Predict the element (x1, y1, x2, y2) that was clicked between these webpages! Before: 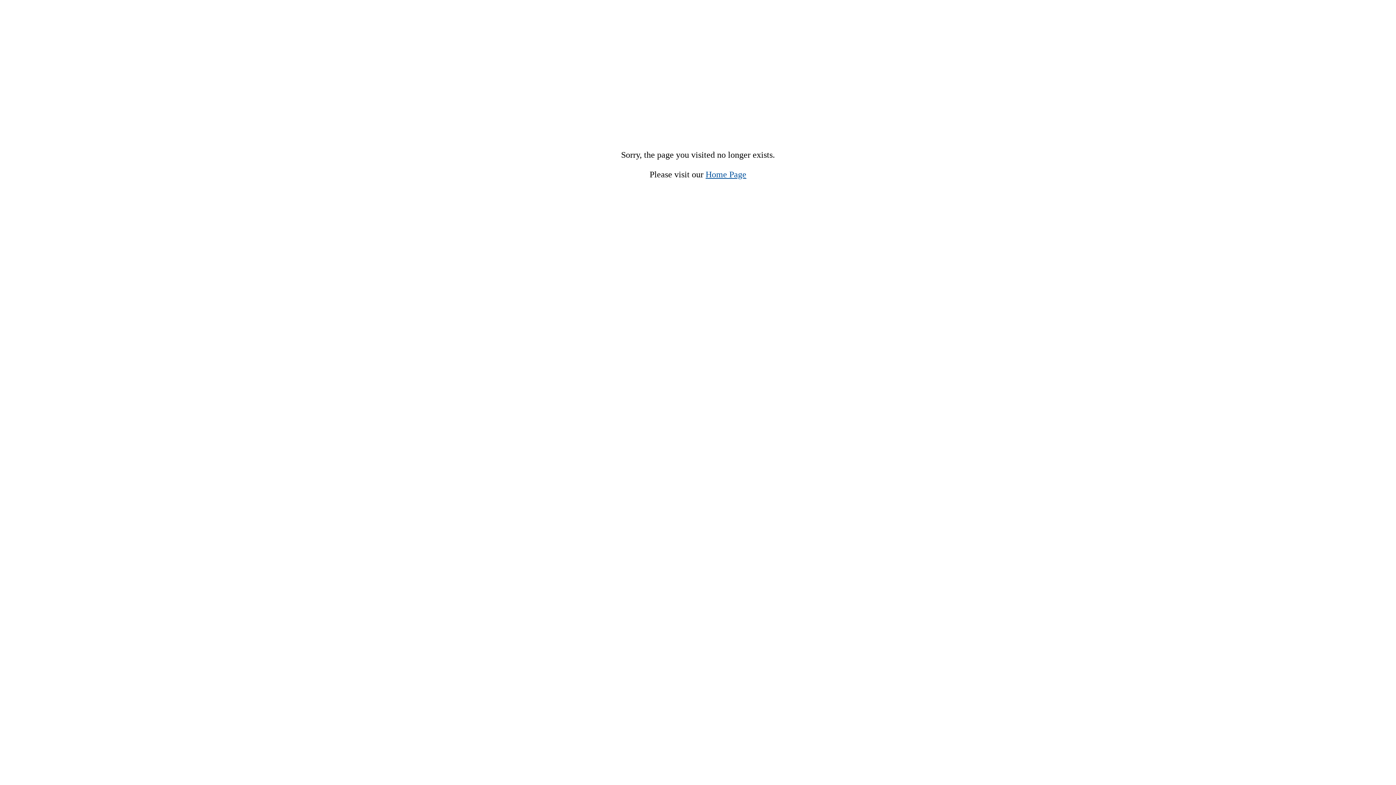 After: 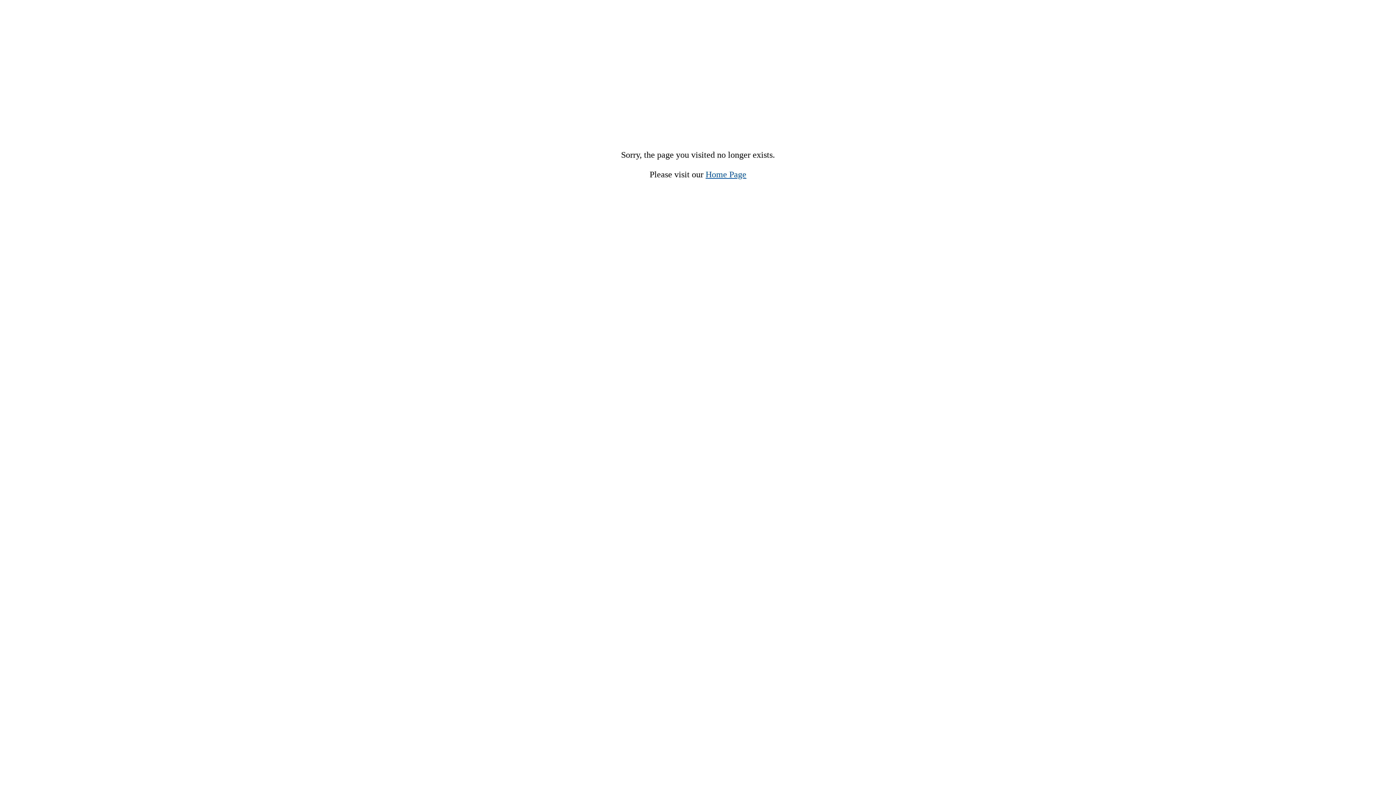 Action: label: Home Page bbox: (705, 169, 746, 179)